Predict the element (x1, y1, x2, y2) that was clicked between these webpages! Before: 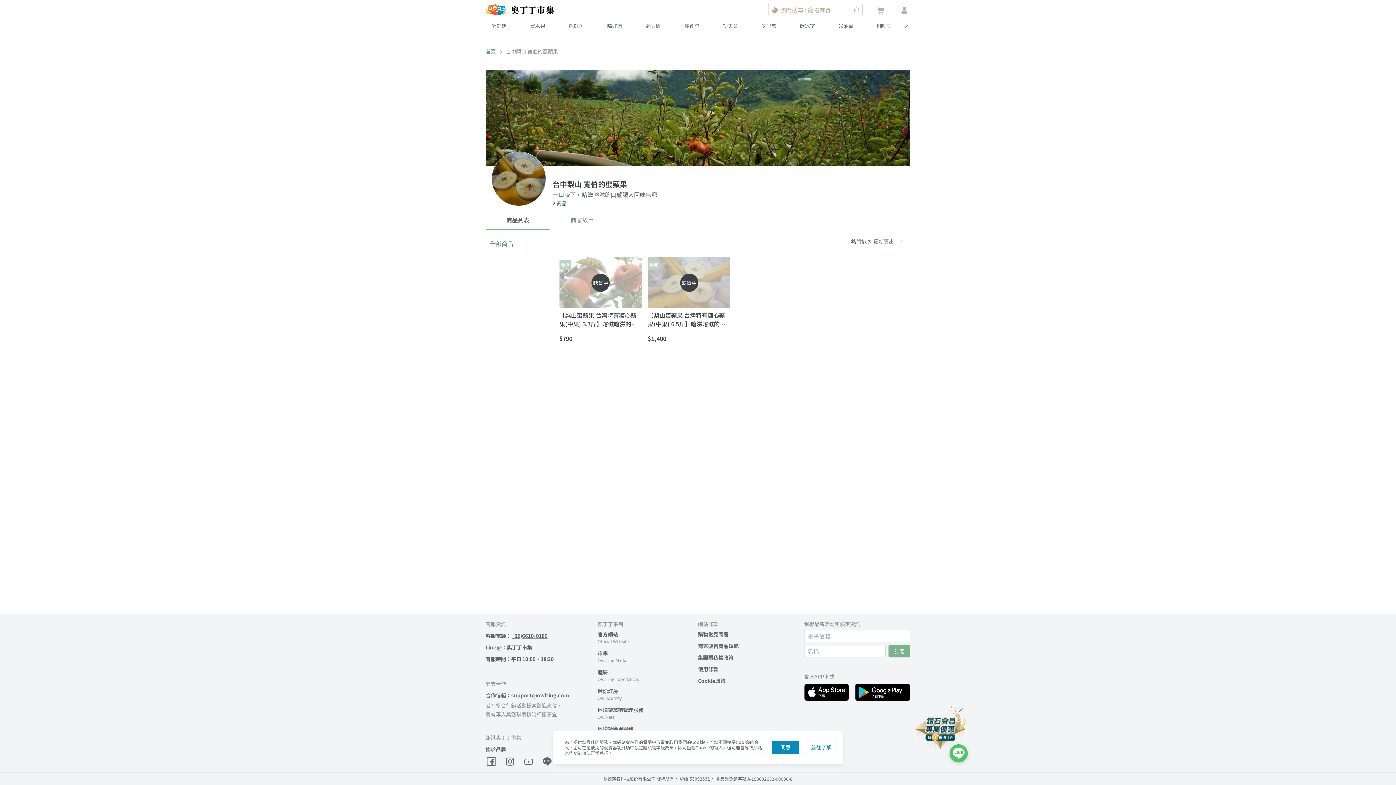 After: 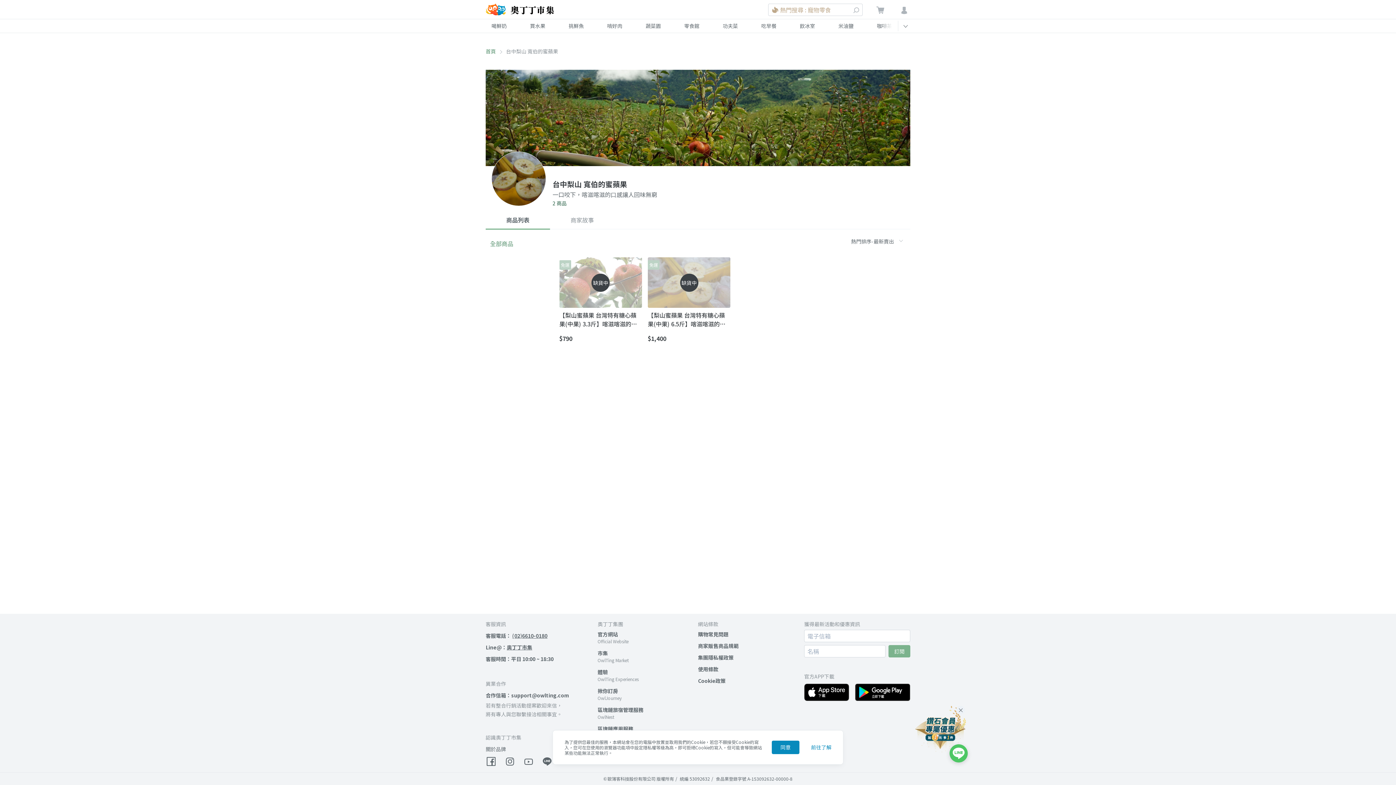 Action: bbox: (804, 684, 849, 701)